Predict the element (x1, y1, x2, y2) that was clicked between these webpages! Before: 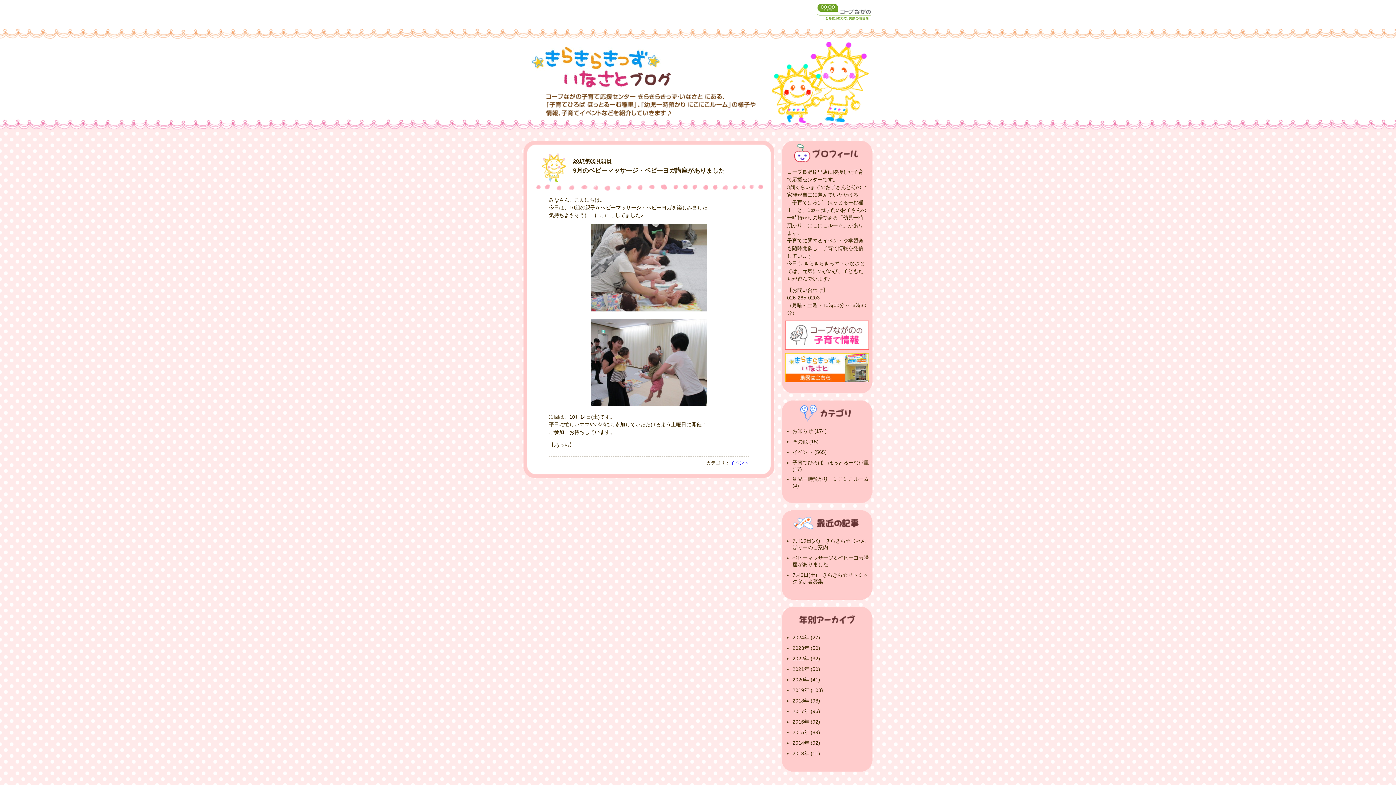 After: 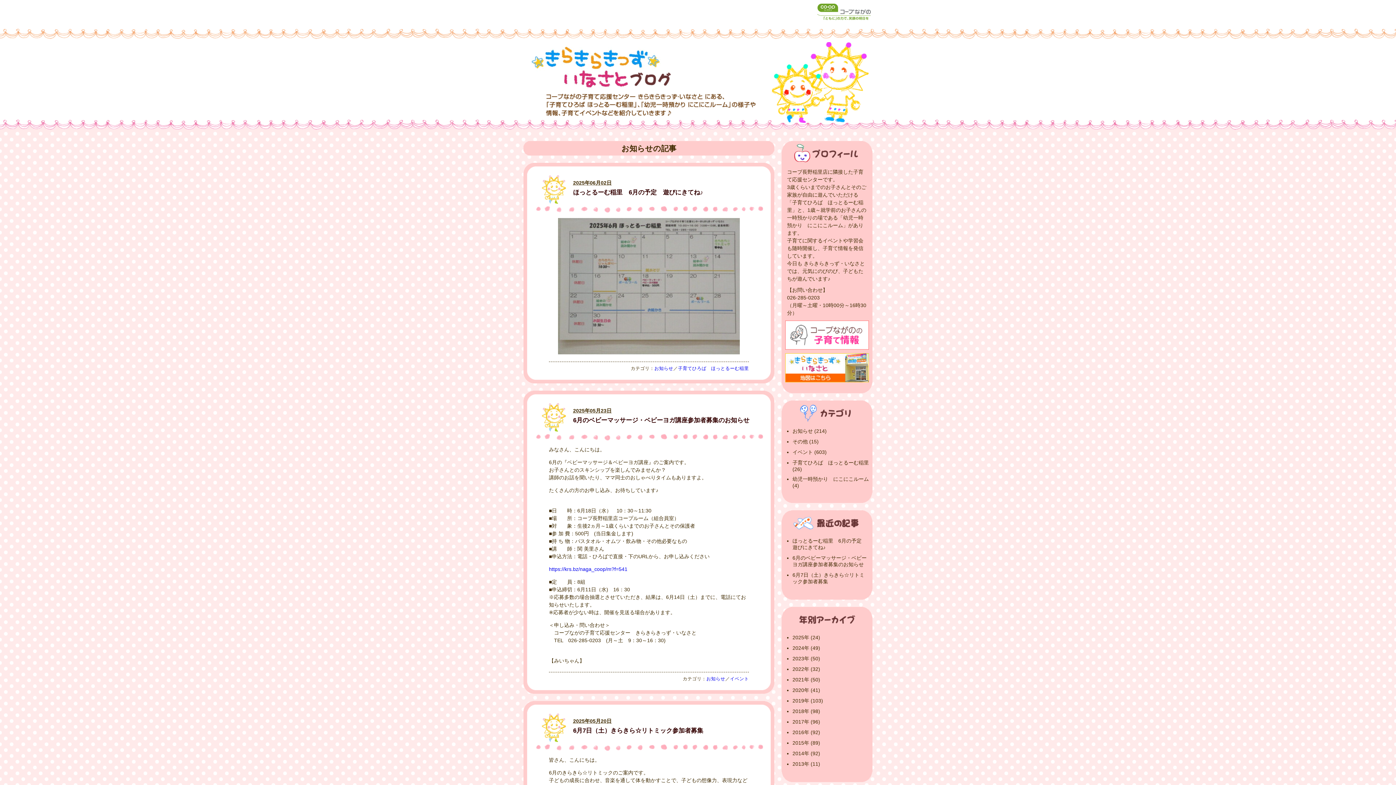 Action: label: お知らせ (174) bbox: (792, 428, 826, 434)